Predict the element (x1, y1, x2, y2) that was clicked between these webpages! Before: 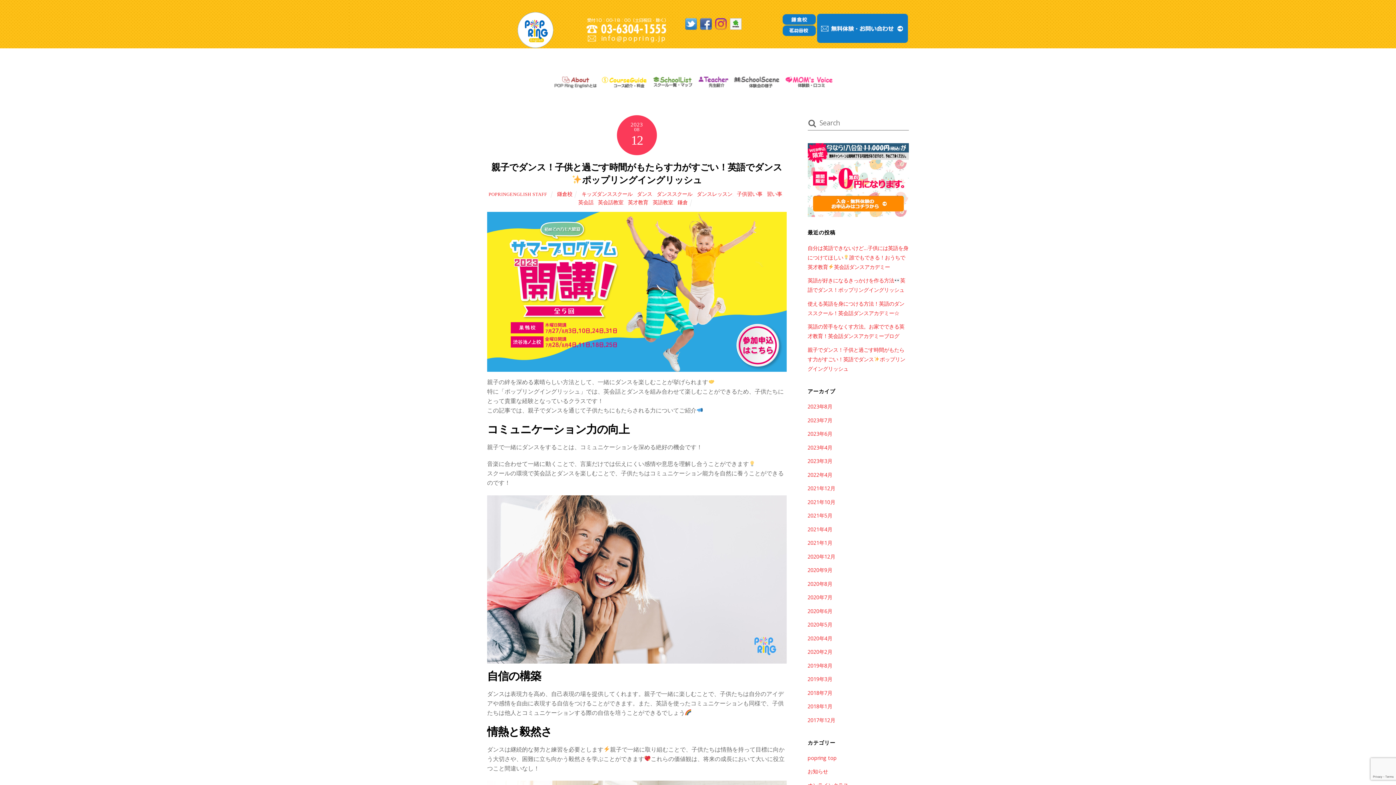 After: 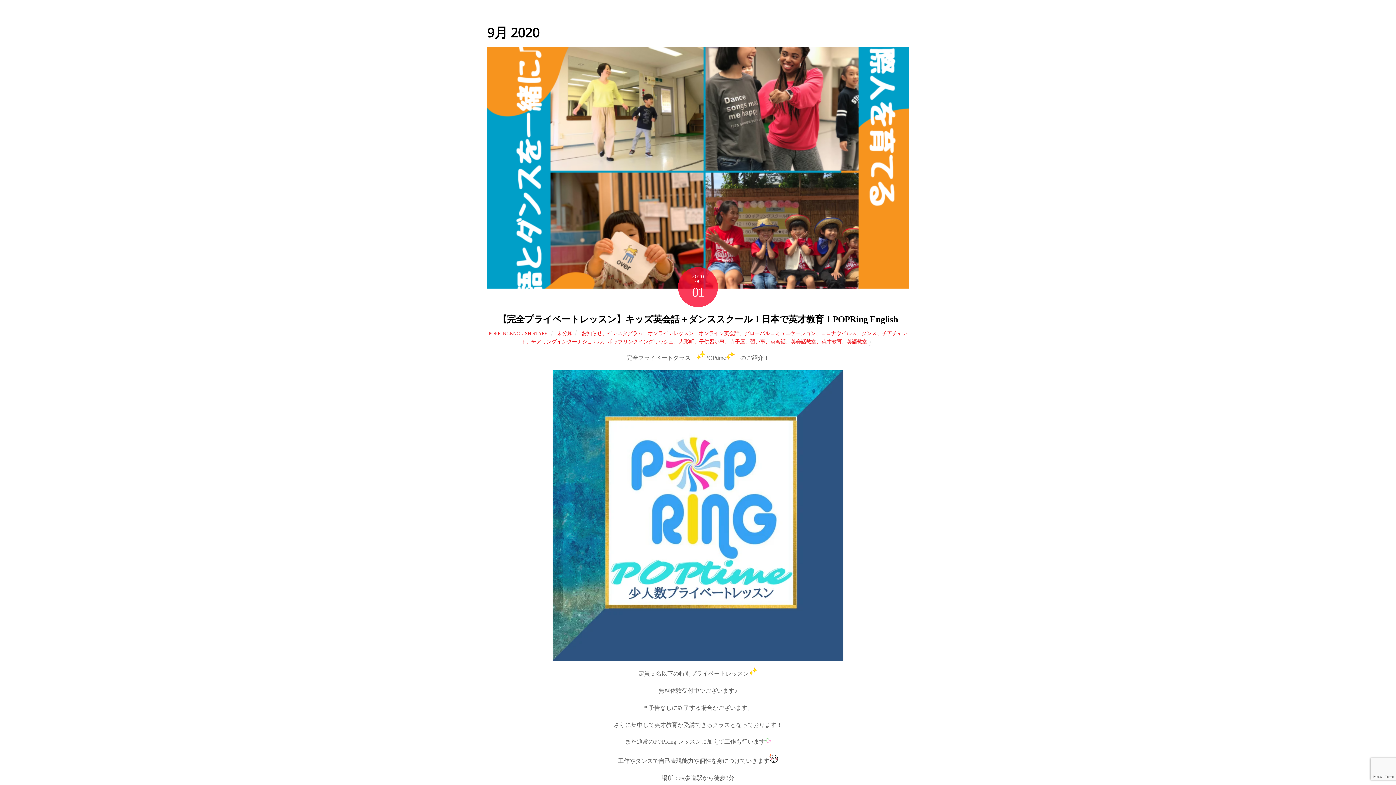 Action: bbox: (807, 566, 832, 573) label: 2020年9月